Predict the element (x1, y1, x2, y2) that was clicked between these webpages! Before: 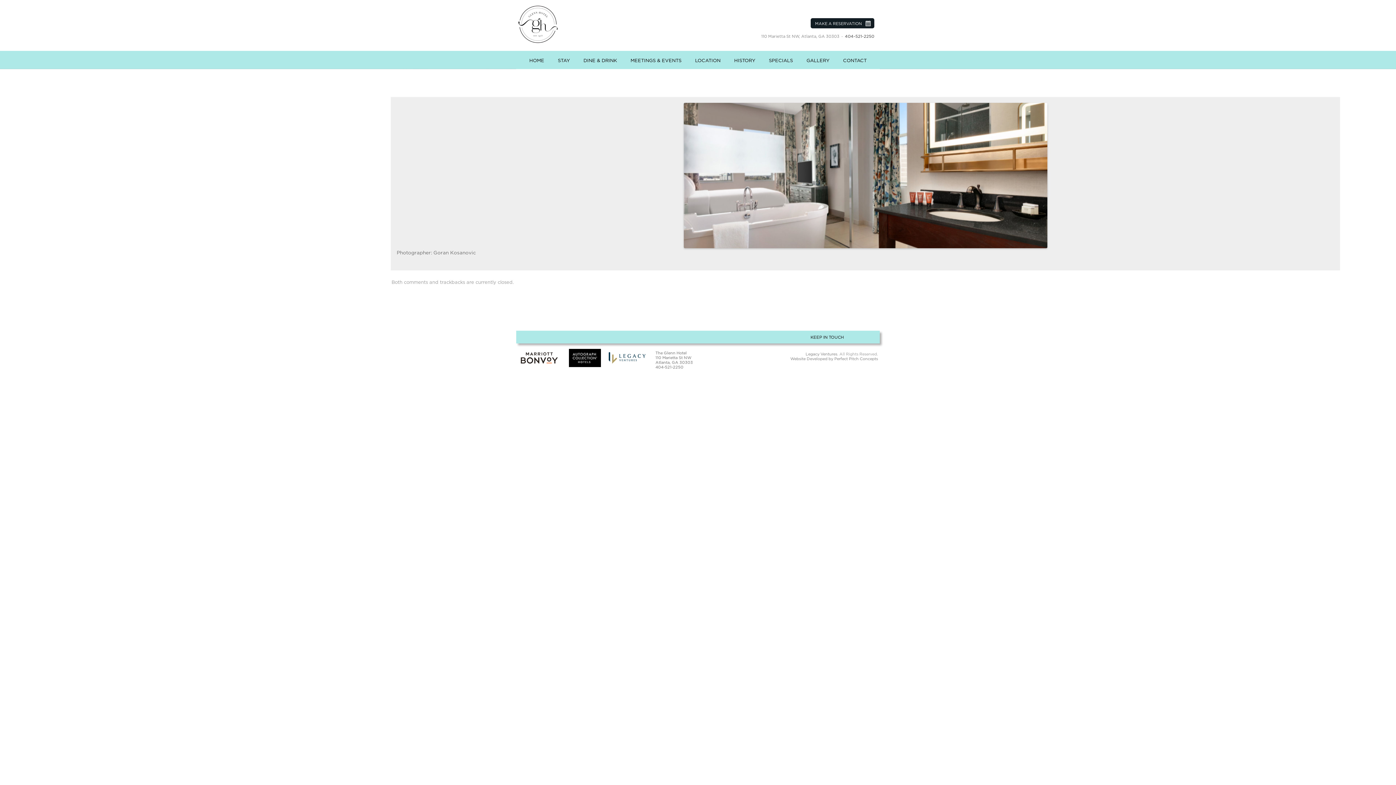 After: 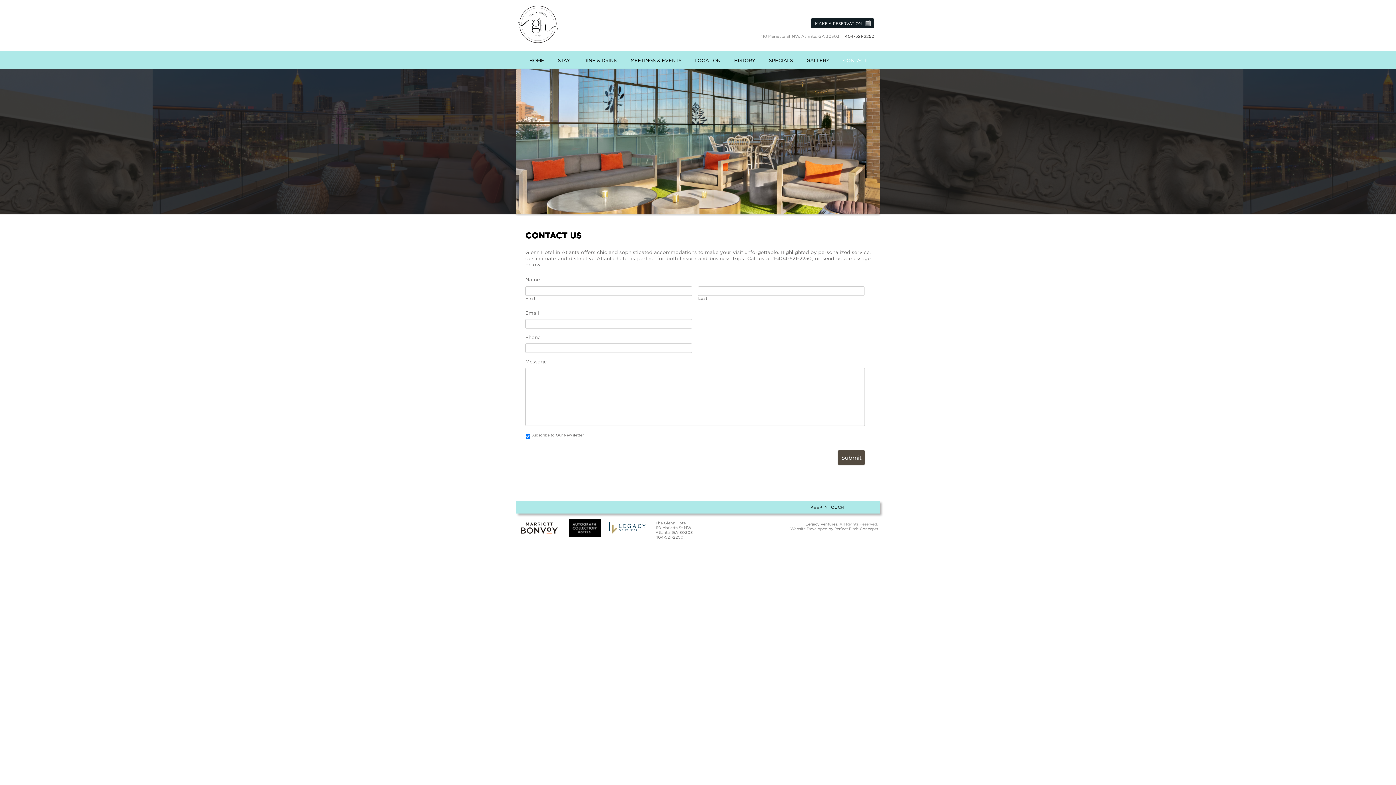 Action: label: CONTACT bbox: (837, 52, 872, 68)